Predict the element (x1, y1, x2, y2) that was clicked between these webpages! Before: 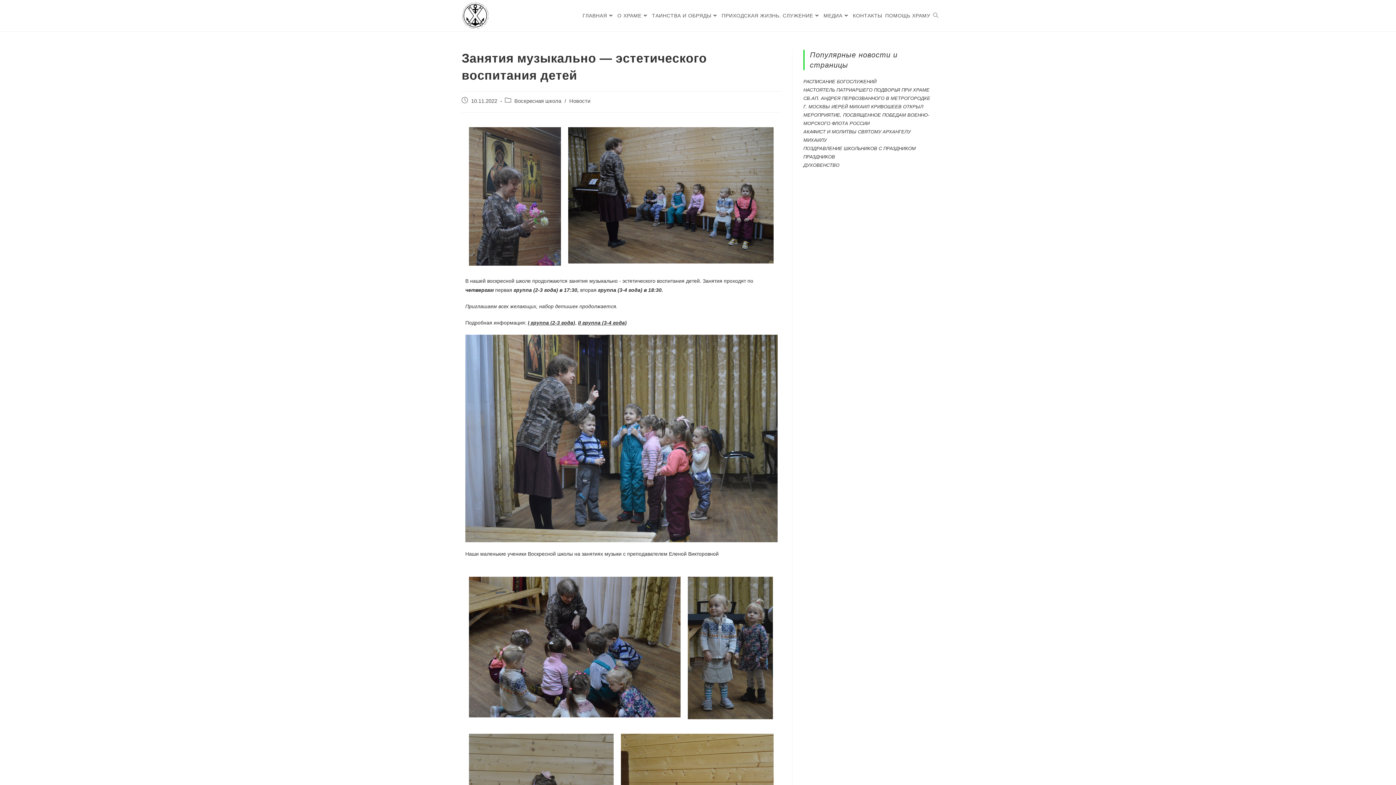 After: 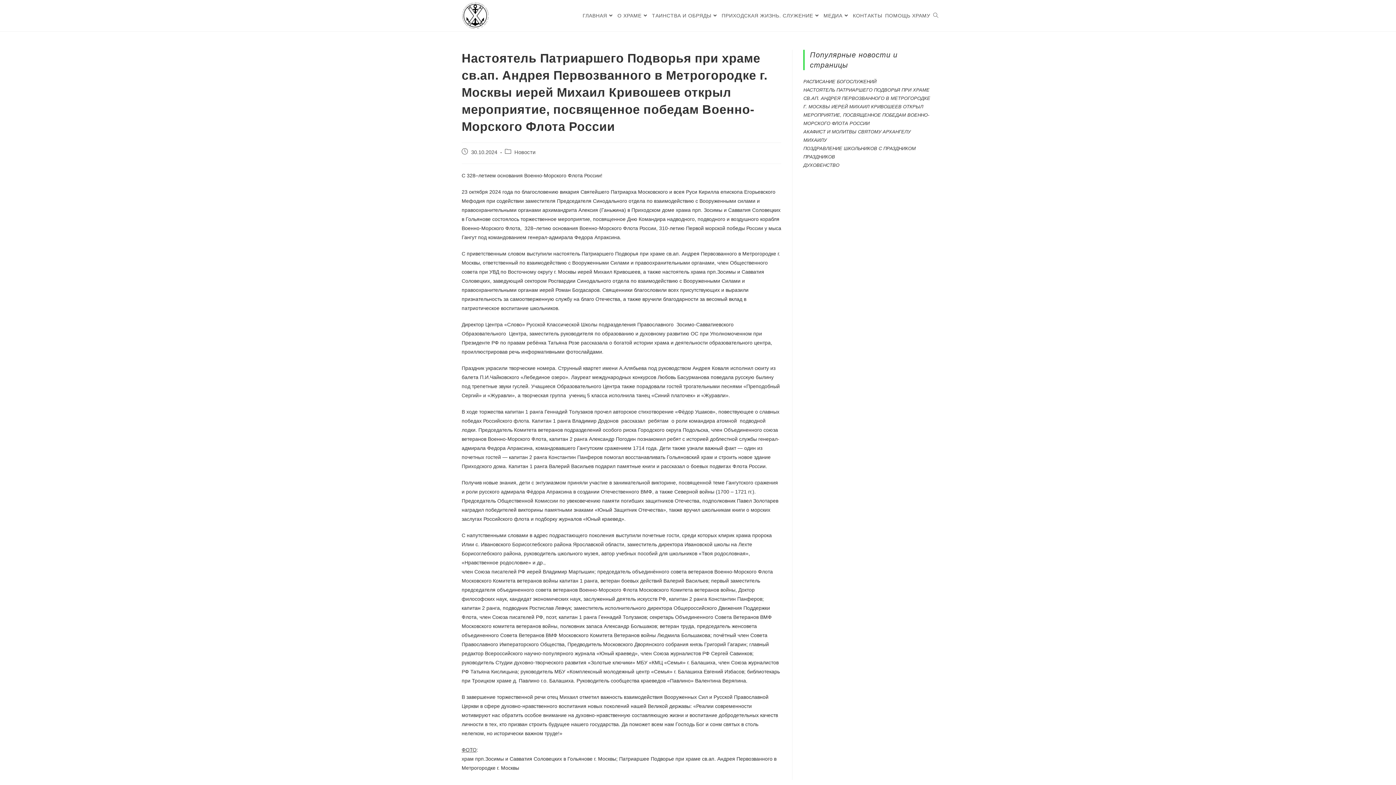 Action: bbox: (803, 87, 930, 126) label: НАСТОЯТЕЛЬ ПАТРИАРШЕГО ПОДВОРЬЯ ПРИ ХРАМЕ СВ.АП. АНДРЕЯ ПЕРВОЗВАННОГО В МЕТРОГОРОДКЕ Г. МОСКВЫ ИЕРЕЙ МИХАИЛ КРИВОШЕЕВ ОТКРЫЛ МЕРОПРИЯТИЕ, ПОСВЯЩЕННОЕ ПОБЕДАМ ВОЕННО-МОРСКОГО ФЛОТА РОССИИ